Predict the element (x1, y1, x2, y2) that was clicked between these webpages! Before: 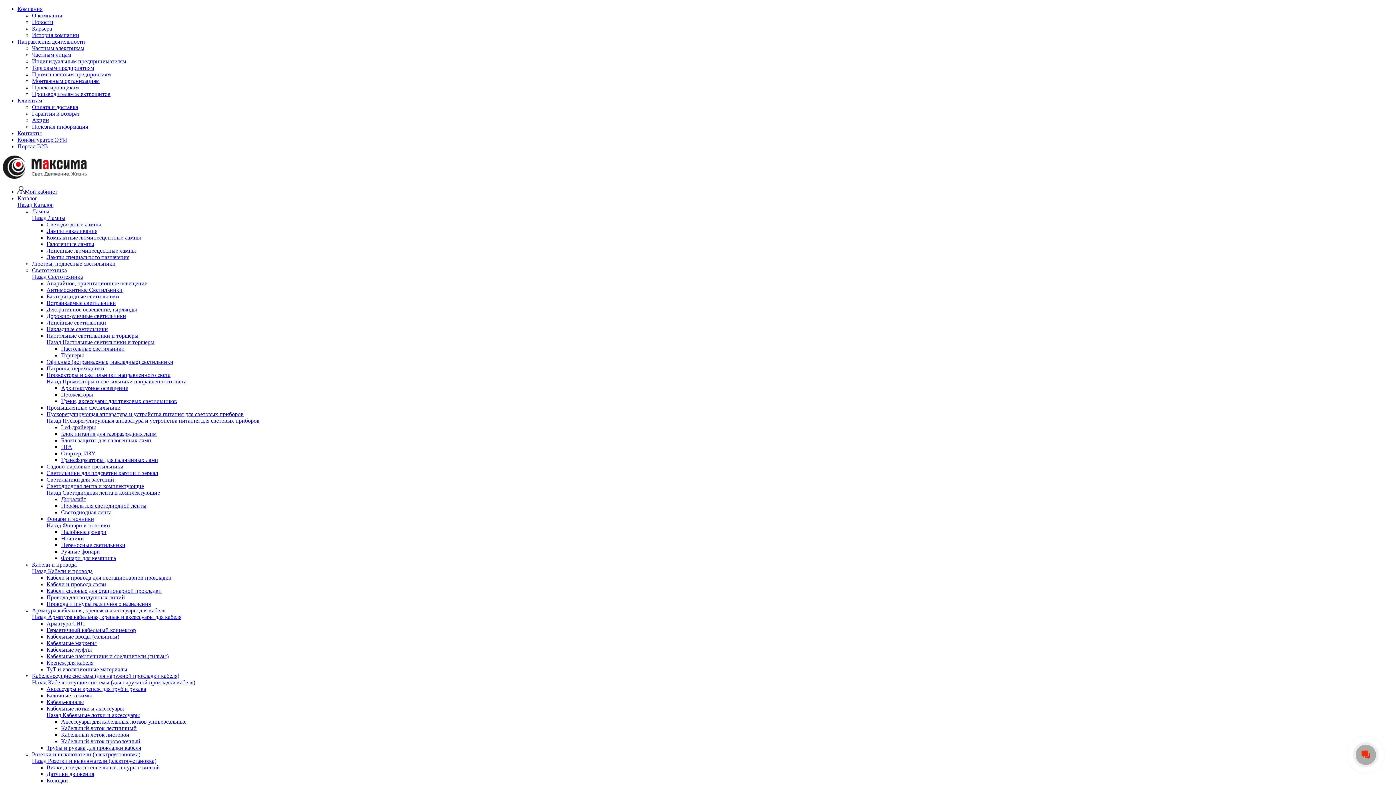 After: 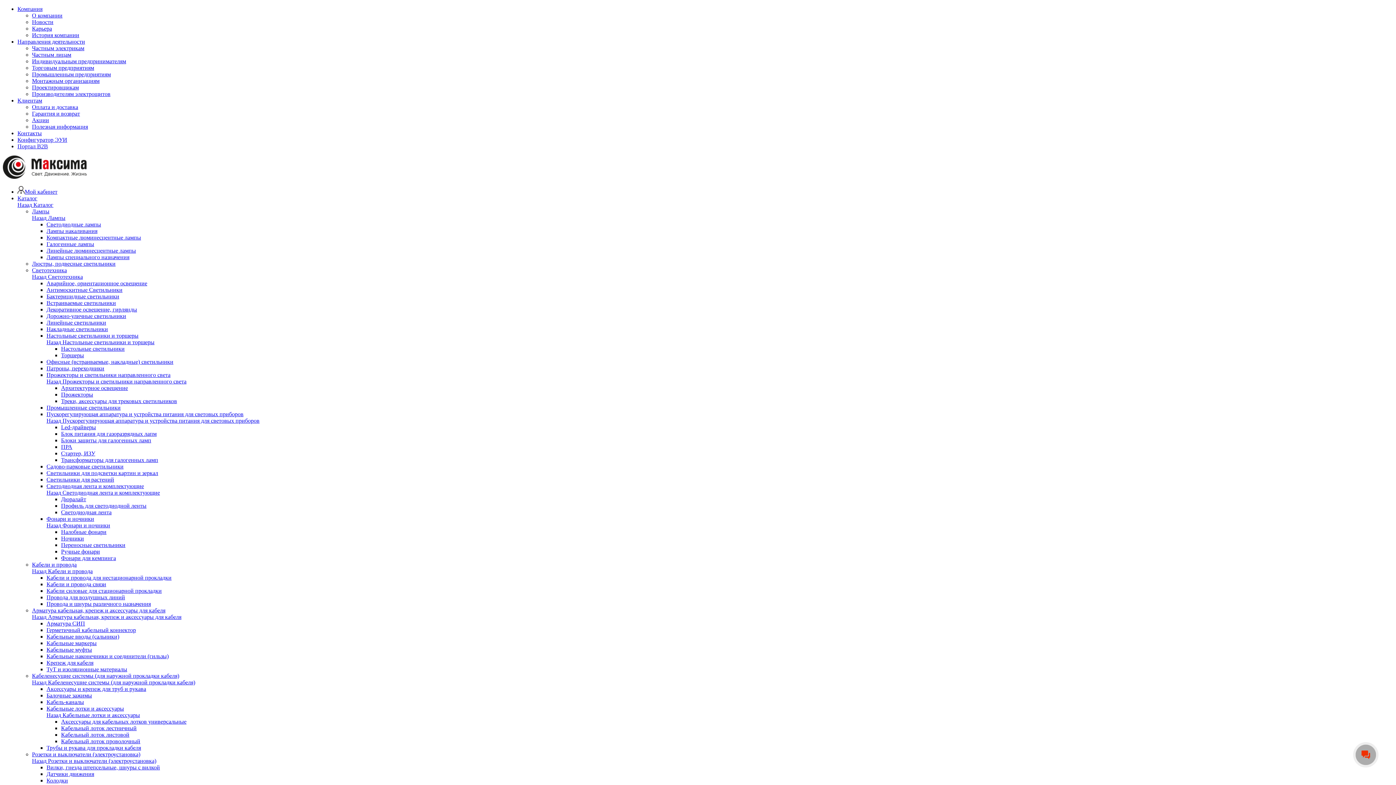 Action: bbox: (32, 32, 79, 38) label: История компании